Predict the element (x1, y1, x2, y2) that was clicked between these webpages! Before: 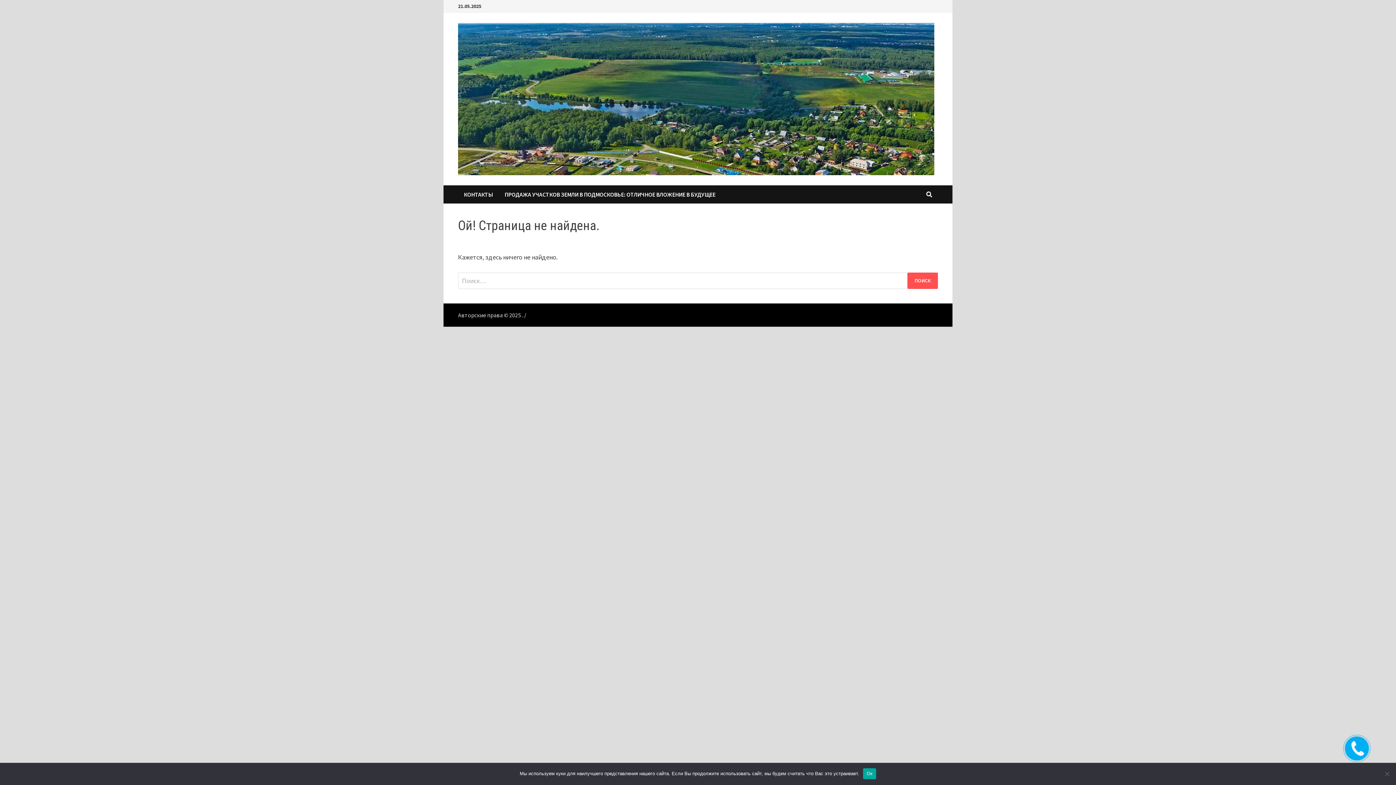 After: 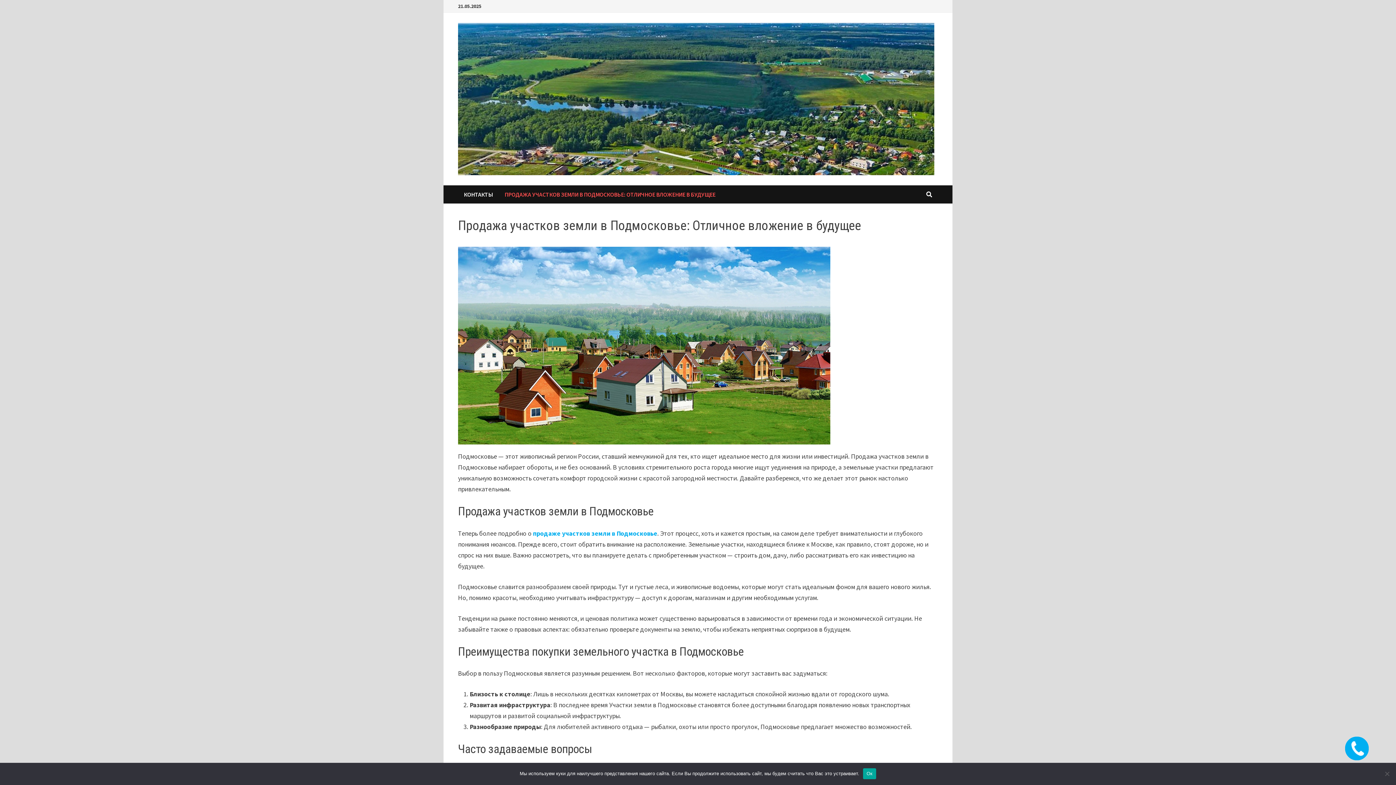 Action: bbox: (458, 22, 934, 175)